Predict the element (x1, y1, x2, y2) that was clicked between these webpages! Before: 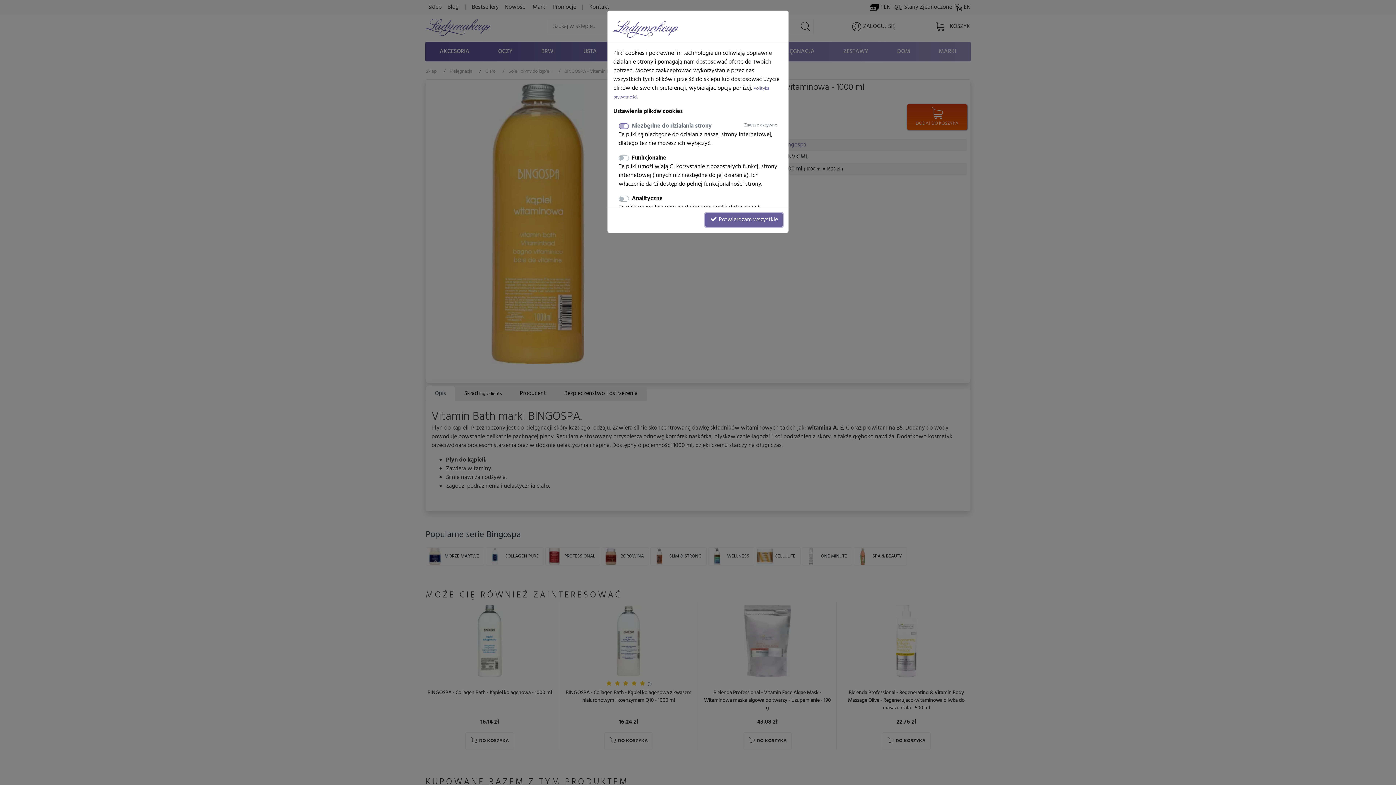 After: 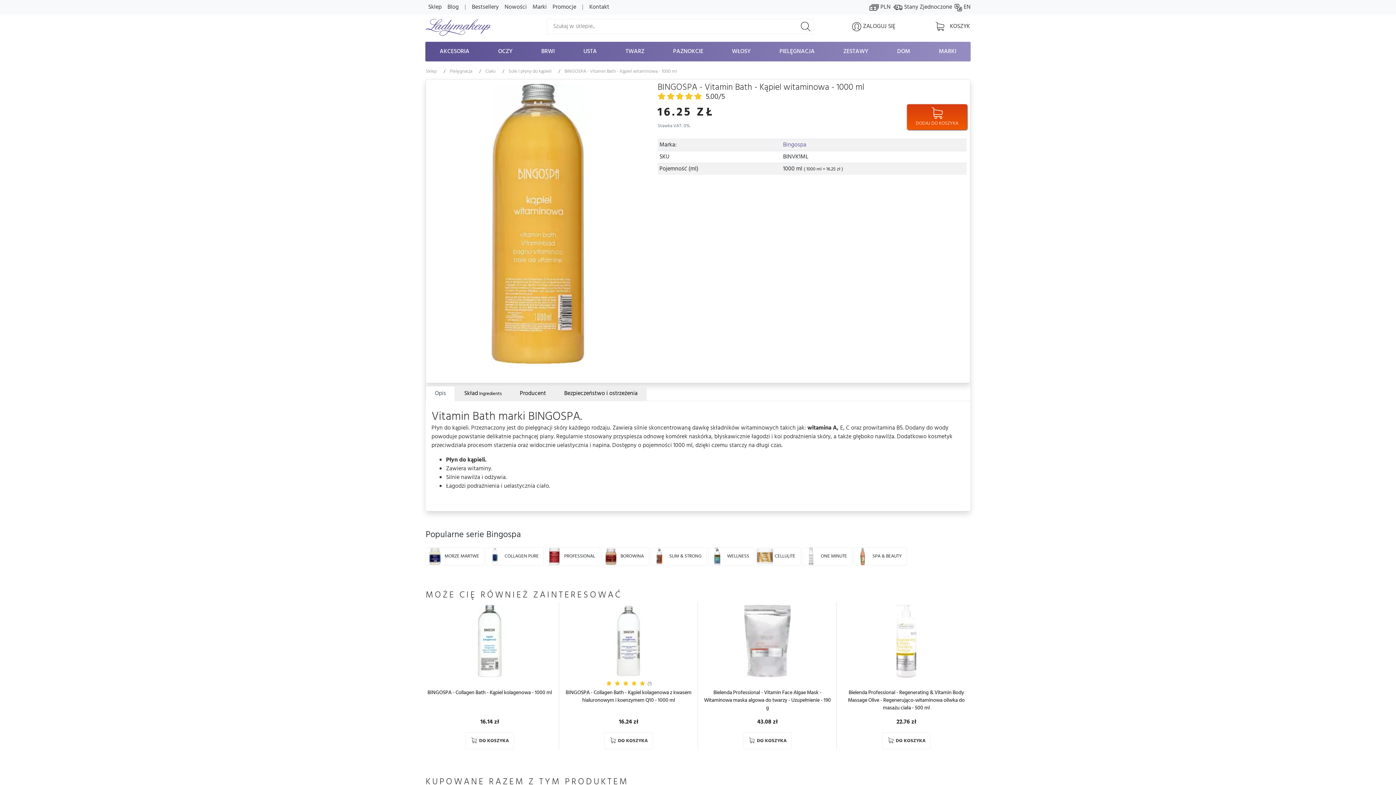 Action: bbox: (705, 213, 782, 226) label:  Potwierdzam wszystkie